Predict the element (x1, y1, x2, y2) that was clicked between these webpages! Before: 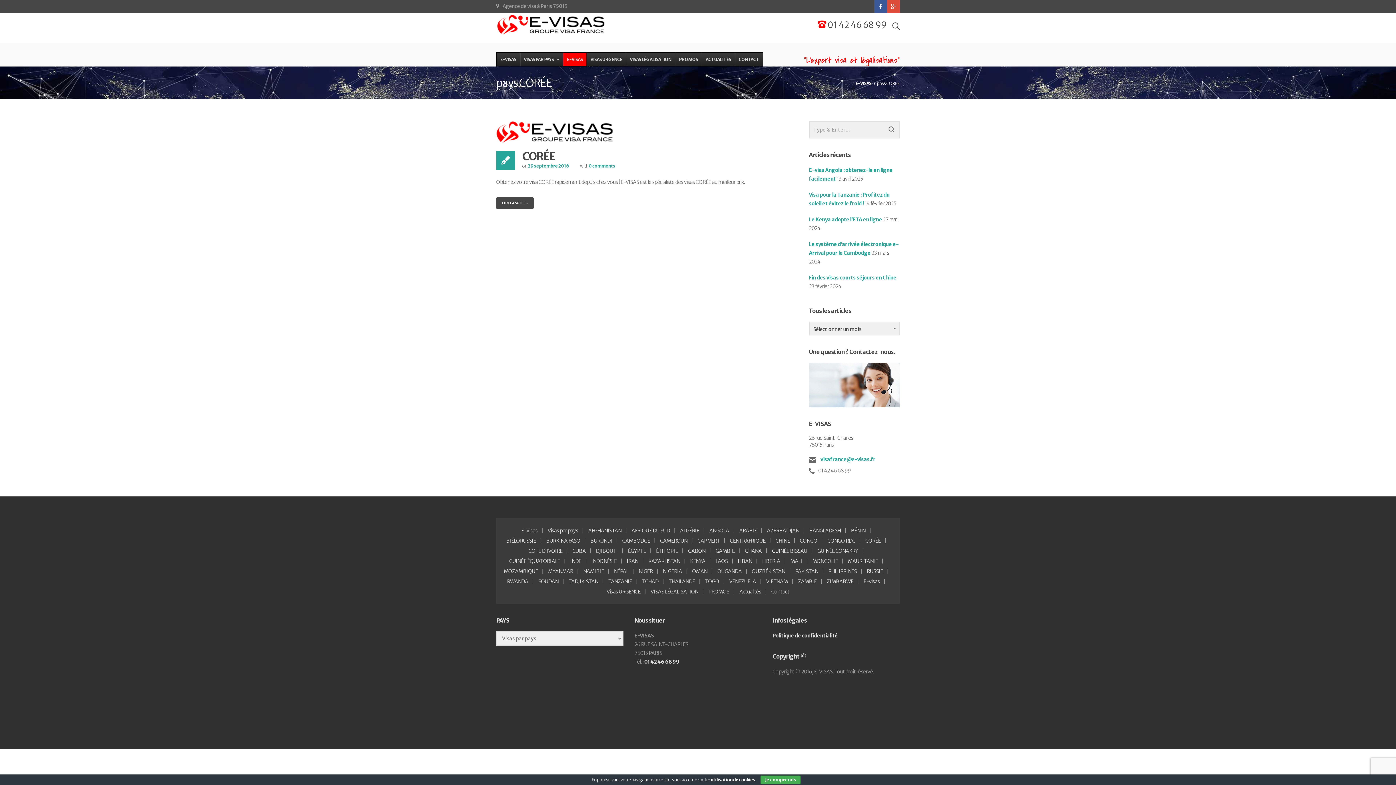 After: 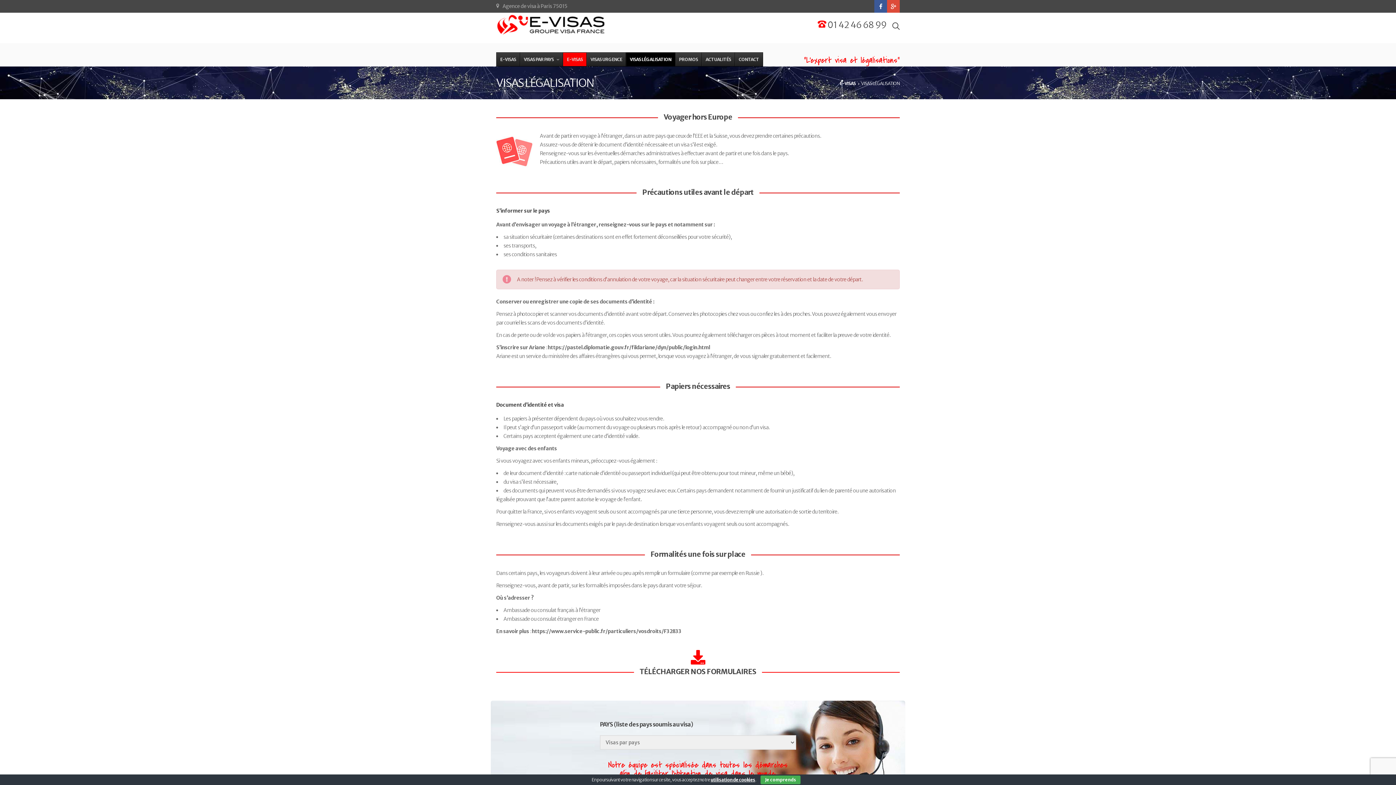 Action: label: VISAS LÉGALISATION bbox: (650, 588, 698, 595)